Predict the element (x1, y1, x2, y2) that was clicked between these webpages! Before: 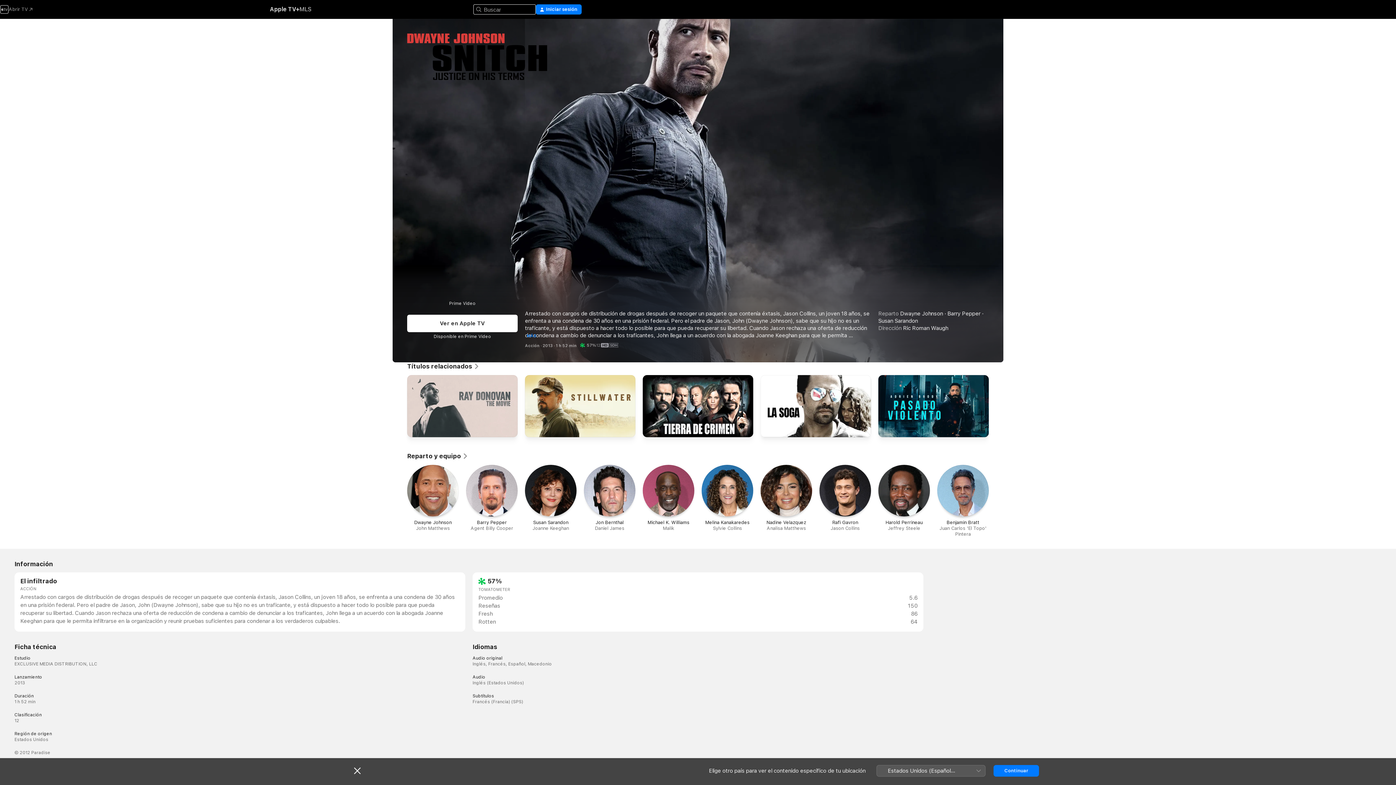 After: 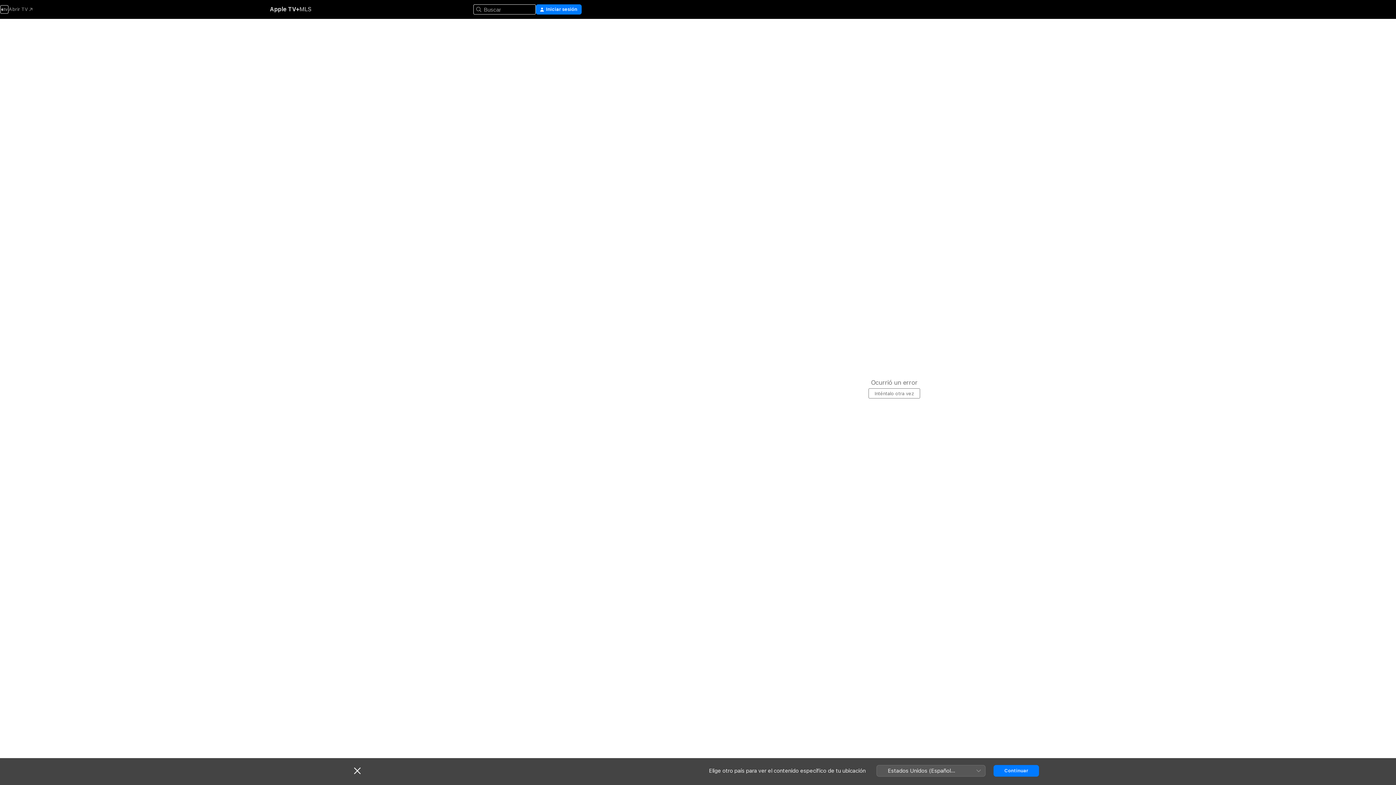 Action: bbox: (407, 465, 458, 531) label: Dwayne Johnson

John Matthews